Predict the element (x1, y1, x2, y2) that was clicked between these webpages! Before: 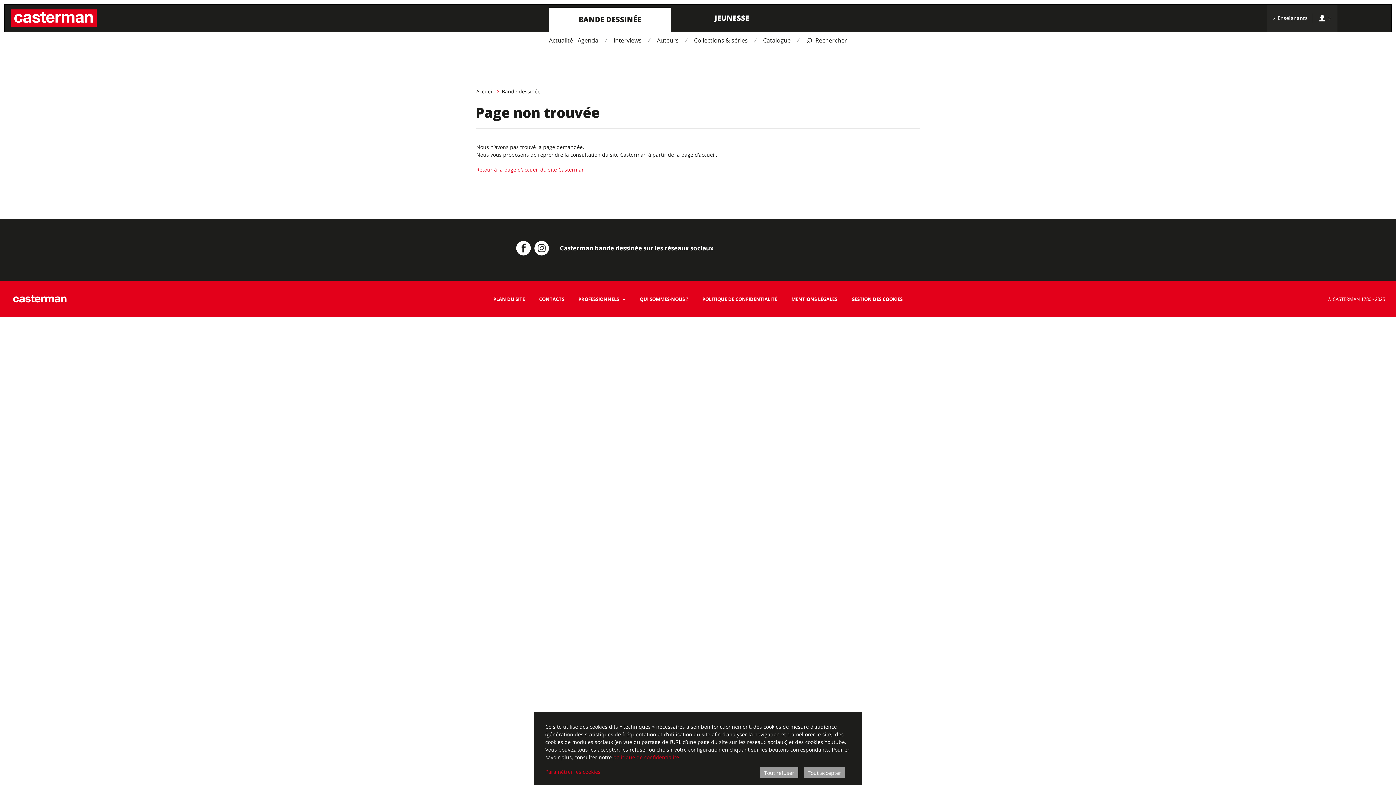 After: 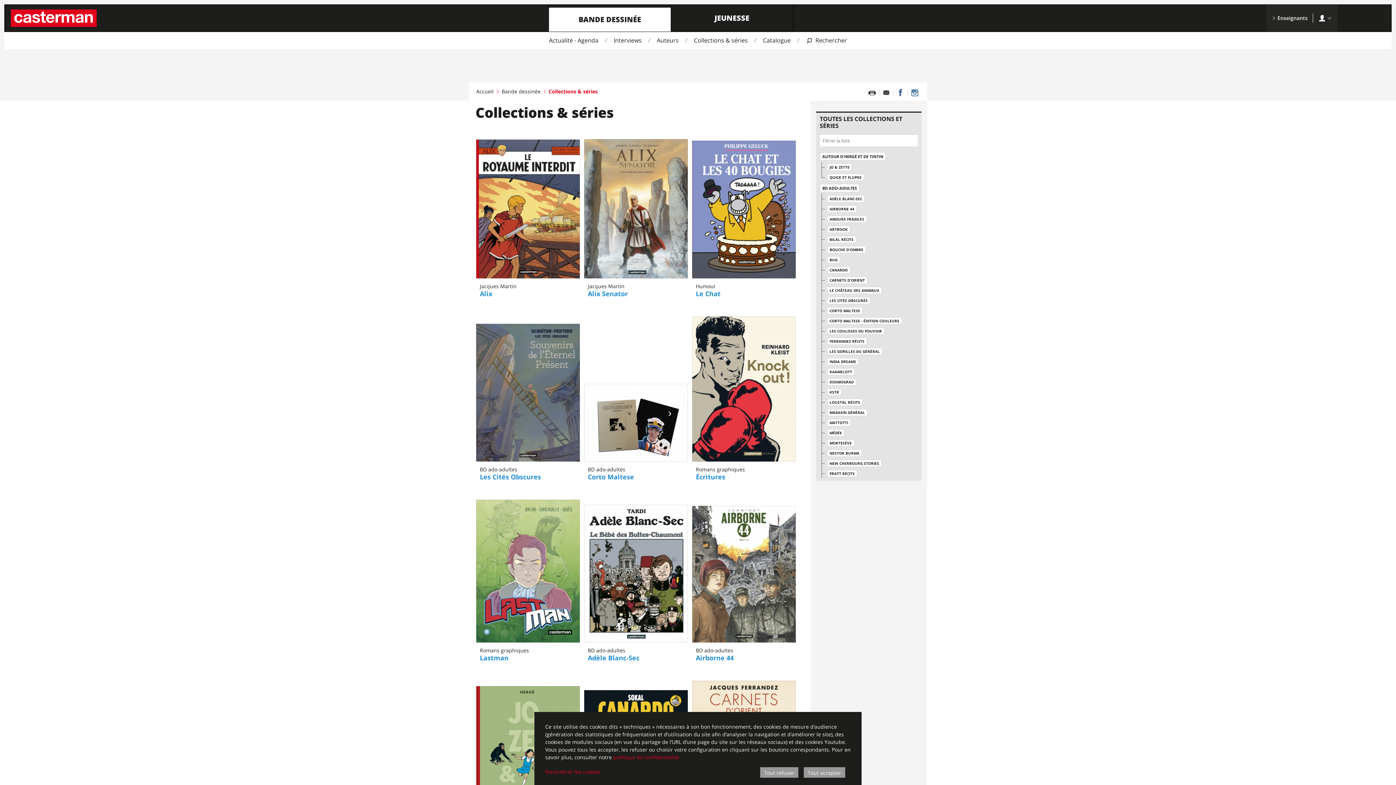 Action: label: Collections & séries bbox: (691, 35, 750, 45)